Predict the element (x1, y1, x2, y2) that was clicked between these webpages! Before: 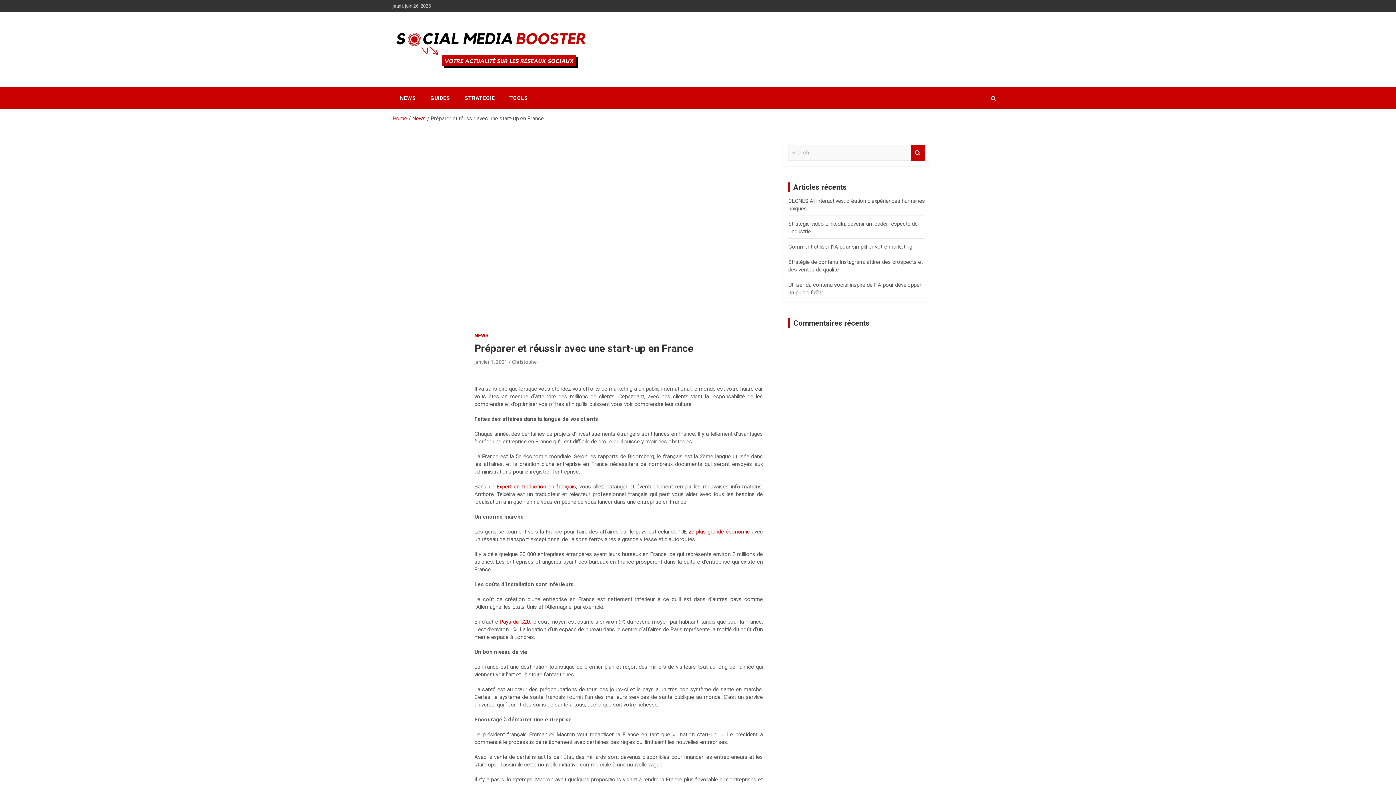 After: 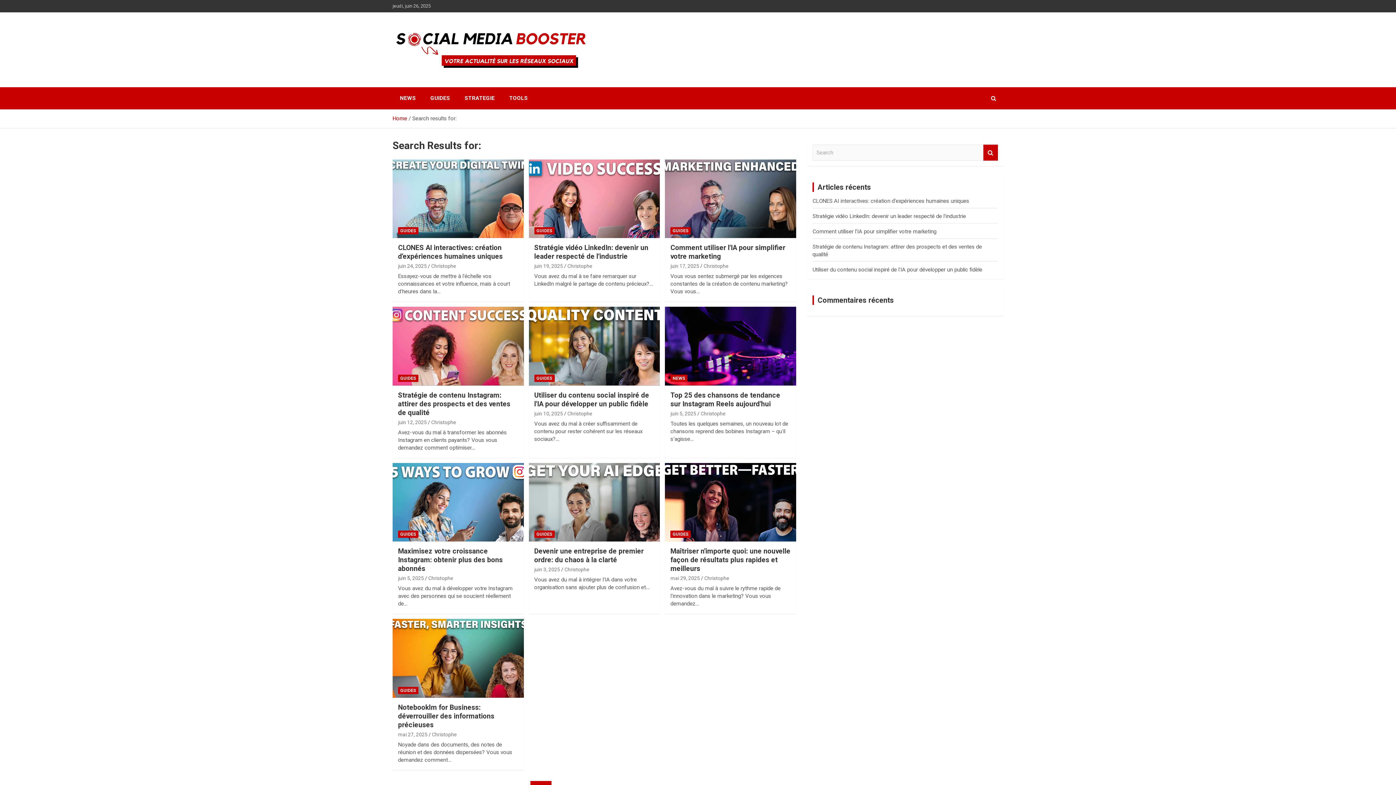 Action: bbox: (910, 144, 925, 160) label: Search